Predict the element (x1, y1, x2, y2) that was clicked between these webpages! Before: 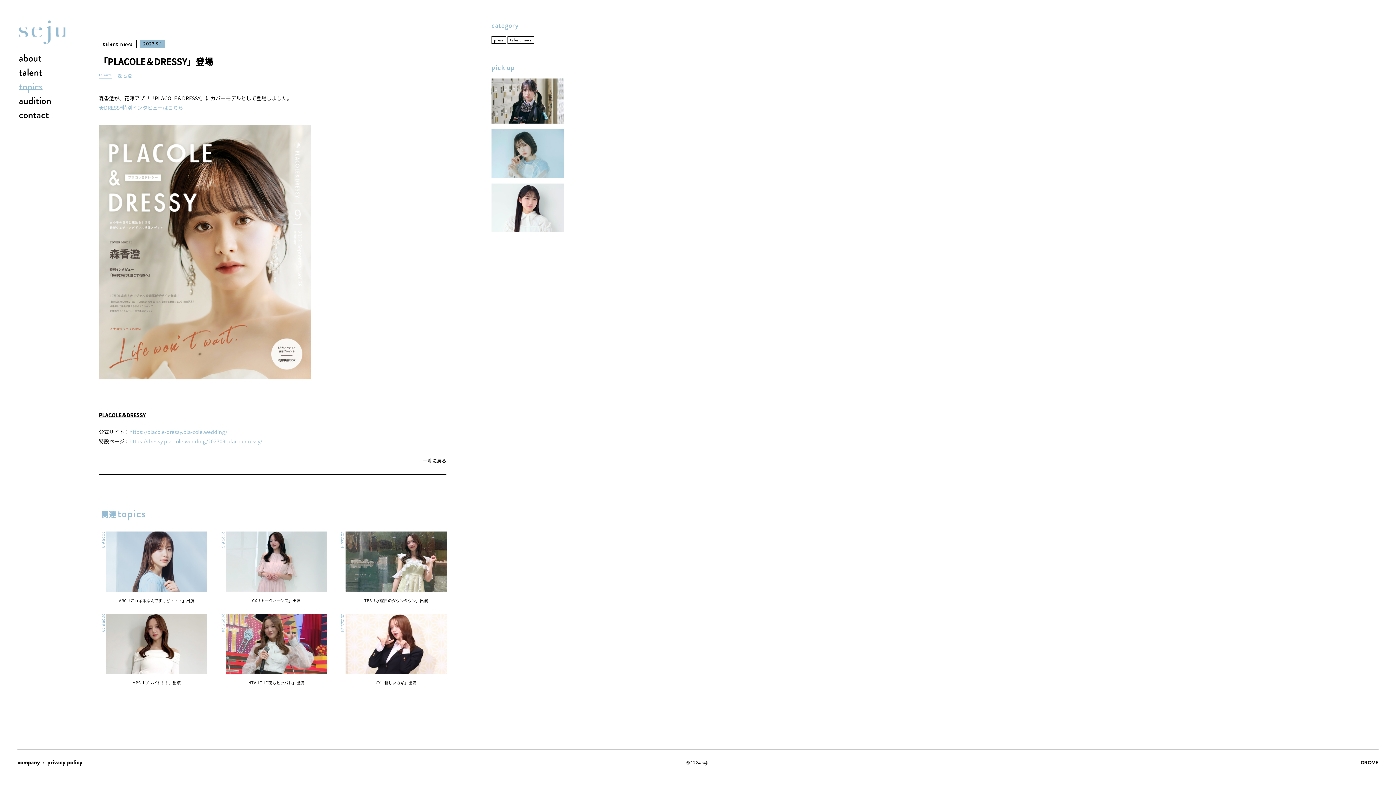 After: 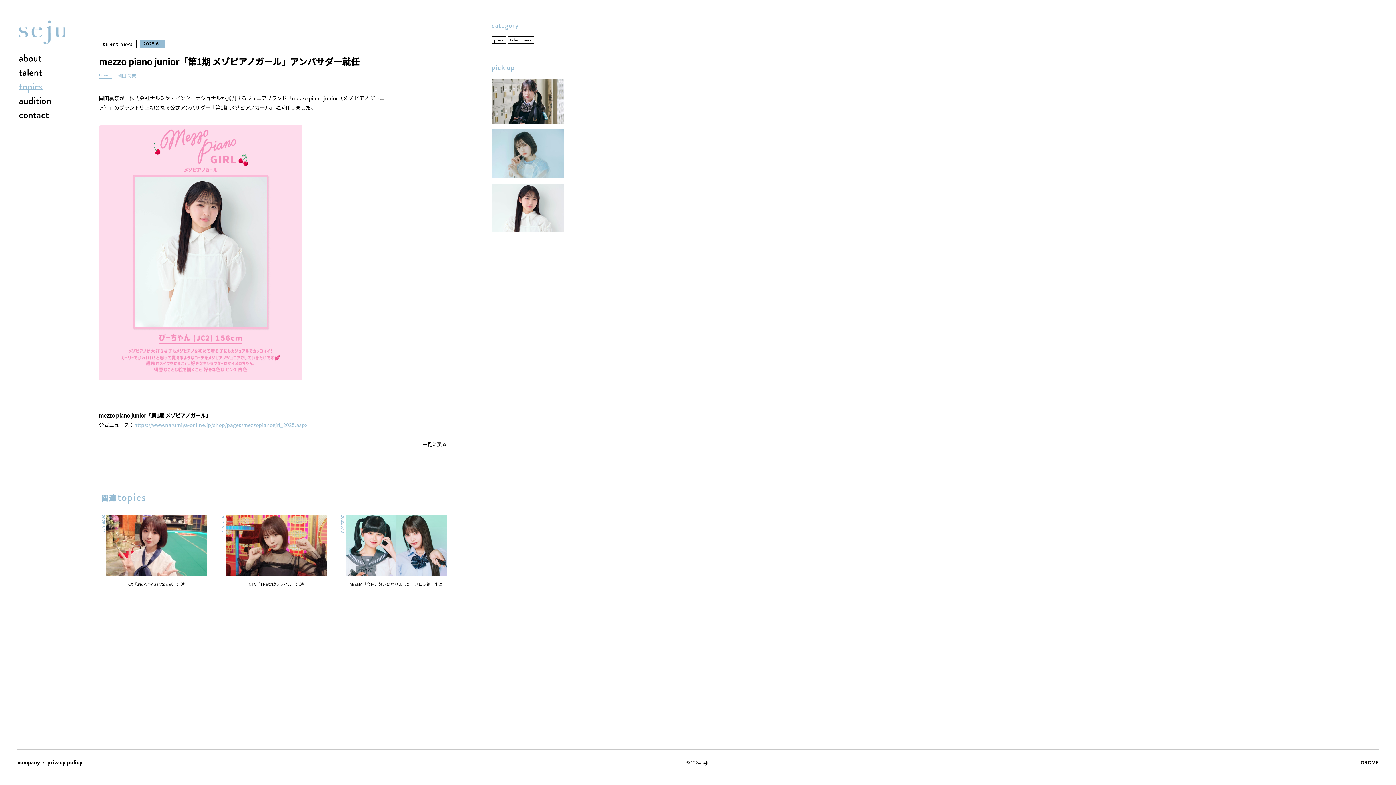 Action: bbox: (491, 183, 564, 232) label: talent news
2025.6.1
mezzo piano junior「第1期 メゾピアノガール」アンバサダー就任